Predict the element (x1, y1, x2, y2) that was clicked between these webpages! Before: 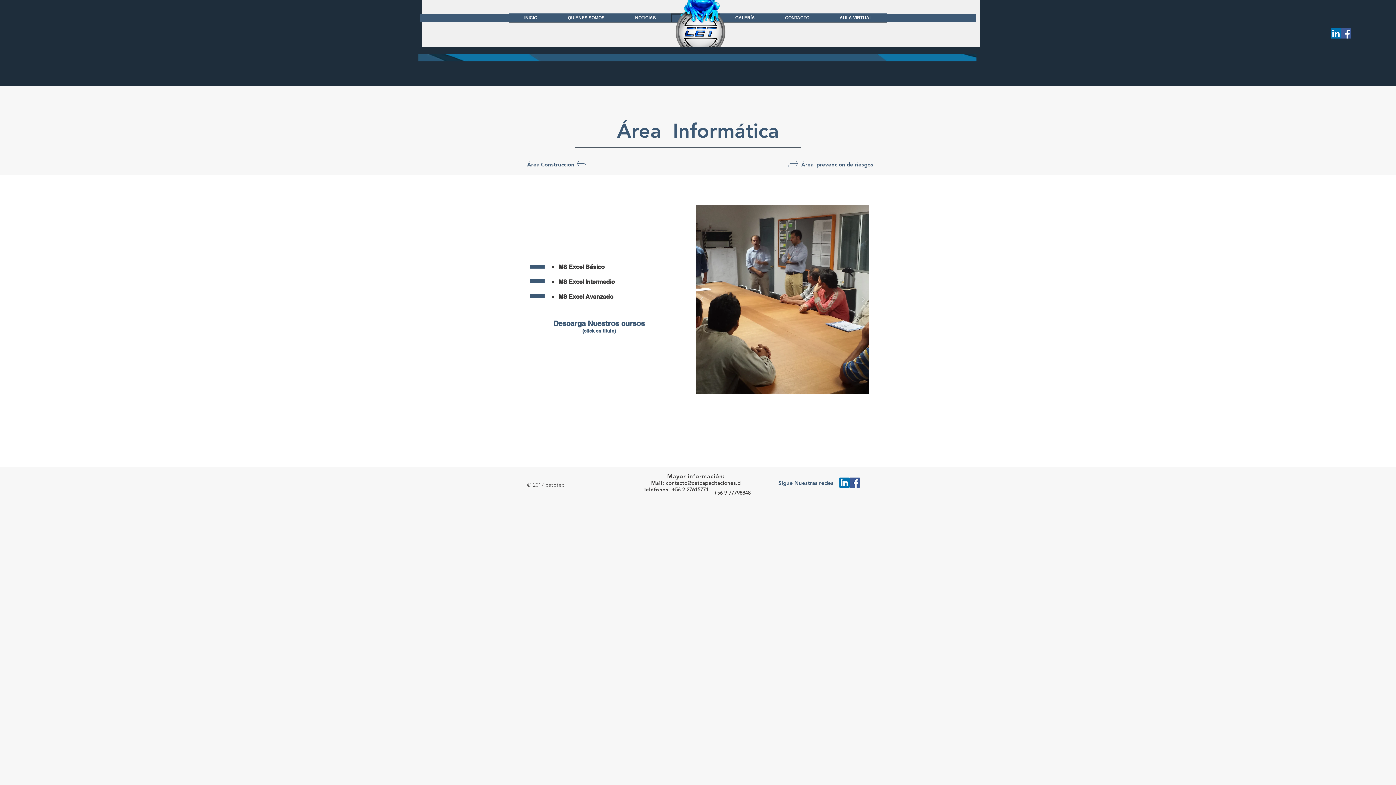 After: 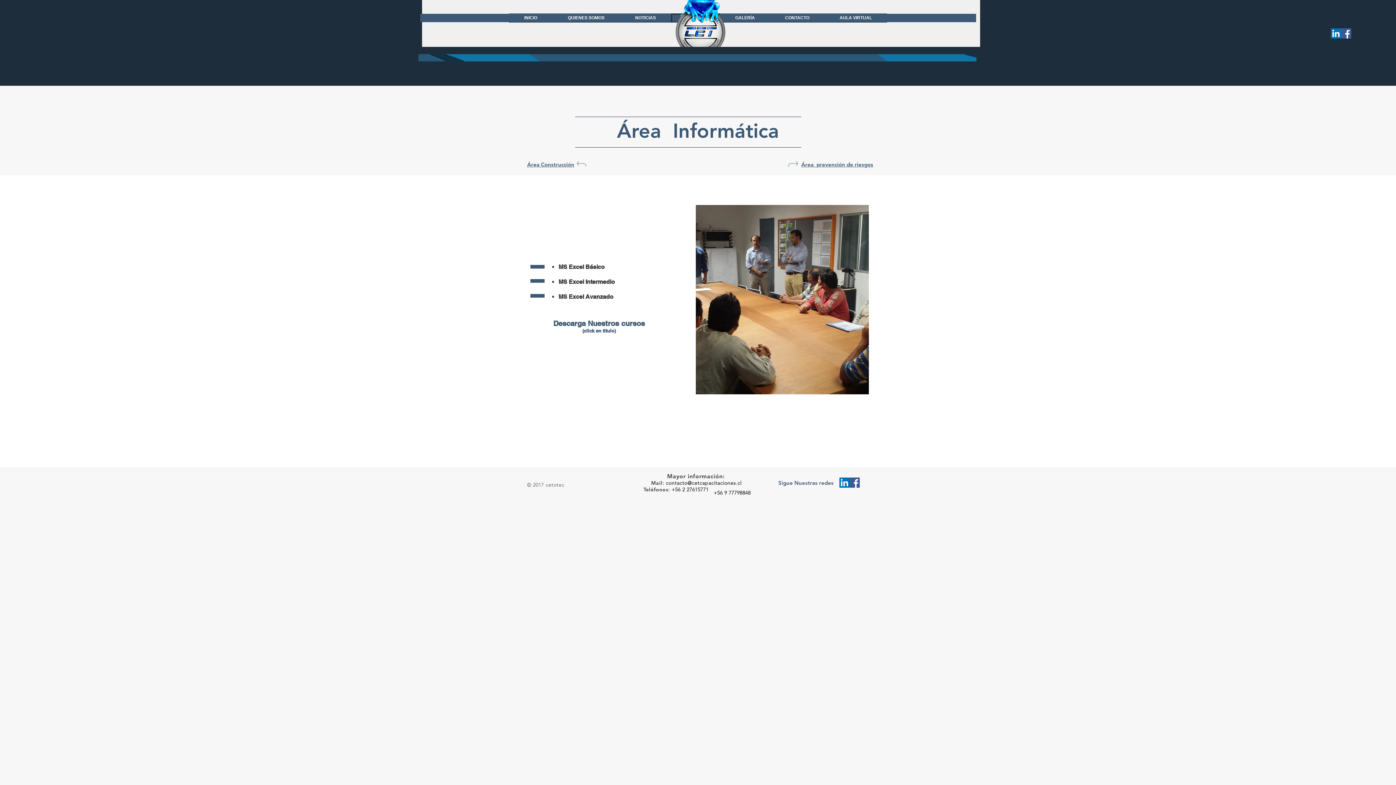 Action: bbox: (1341, 28, 1351, 38) label: Facebook Social Icon